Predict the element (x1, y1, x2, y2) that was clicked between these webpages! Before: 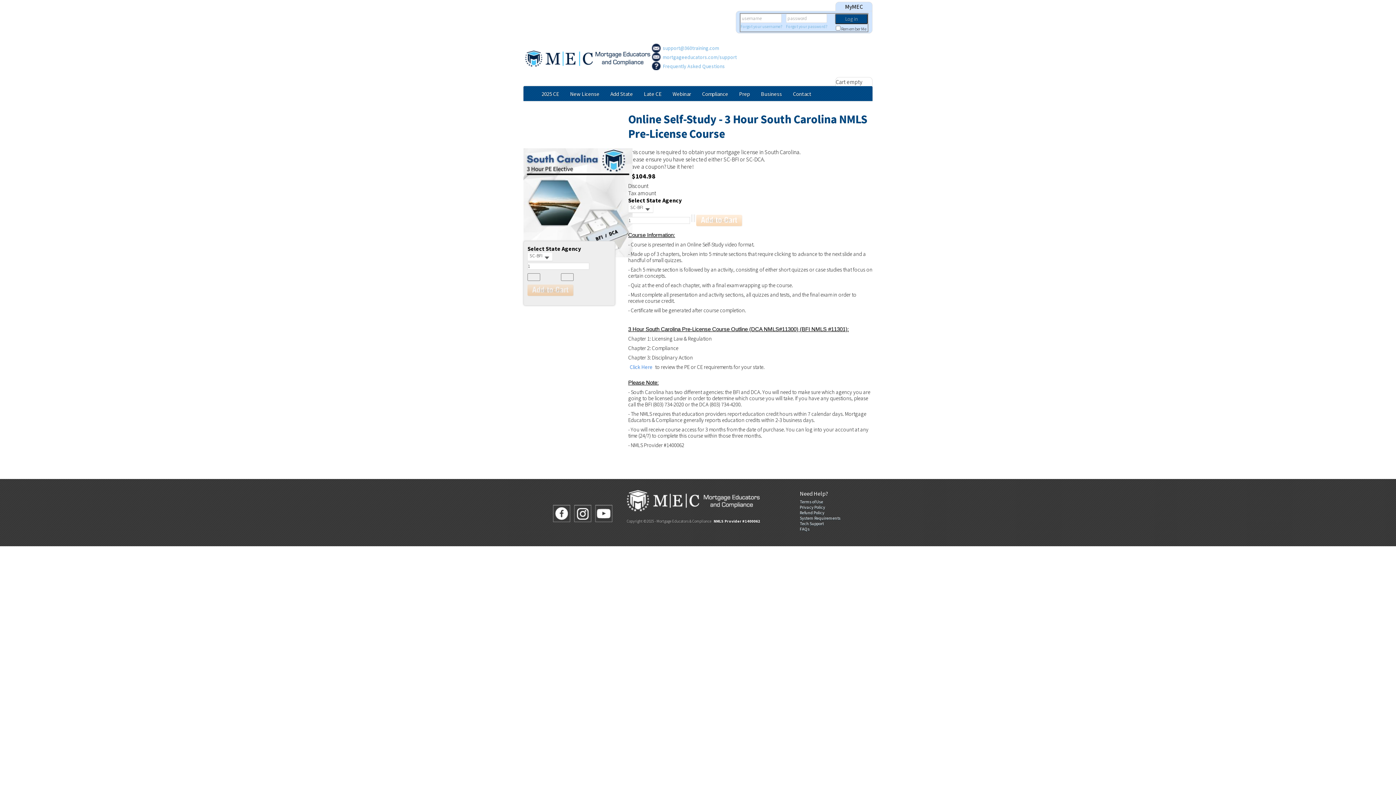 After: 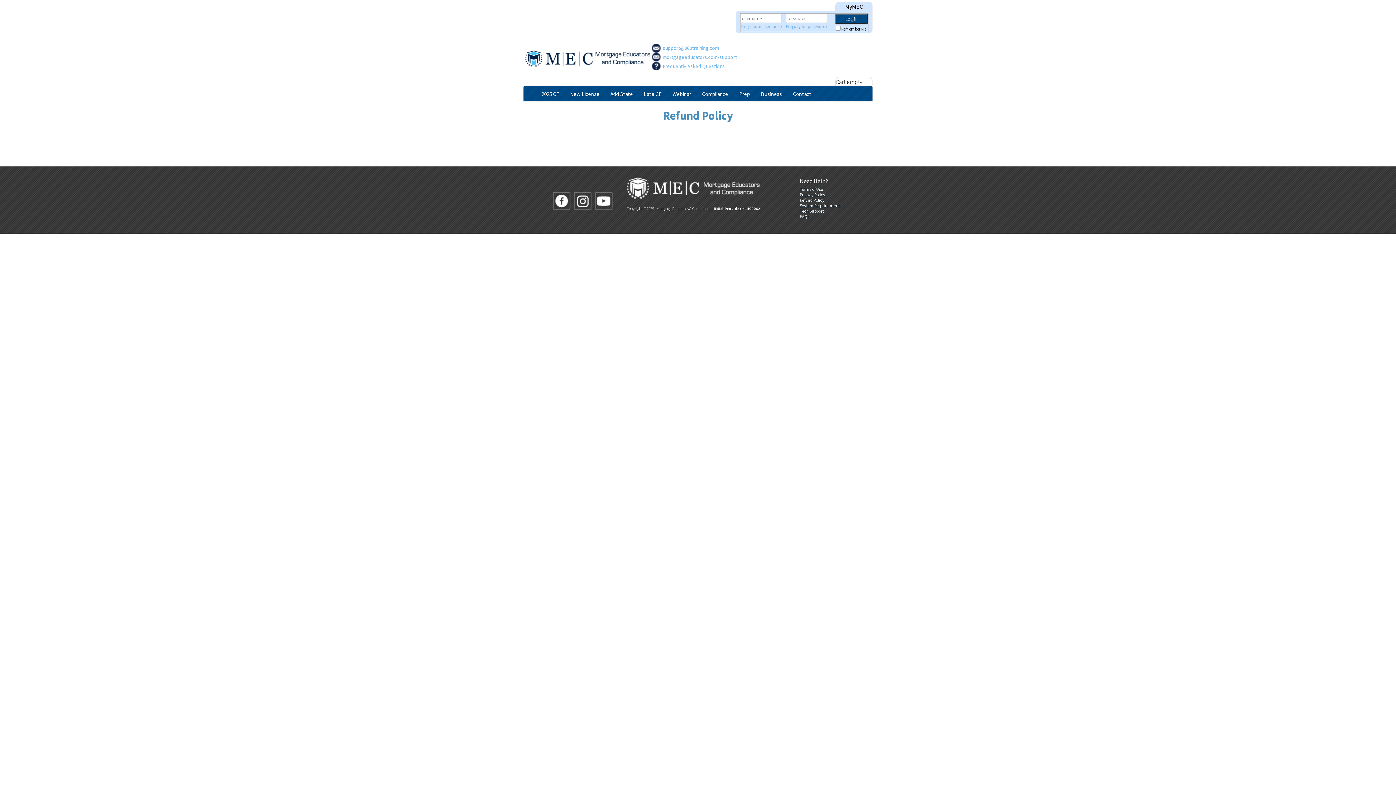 Action: label: Refund Policy bbox: (800, 510, 824, 515)